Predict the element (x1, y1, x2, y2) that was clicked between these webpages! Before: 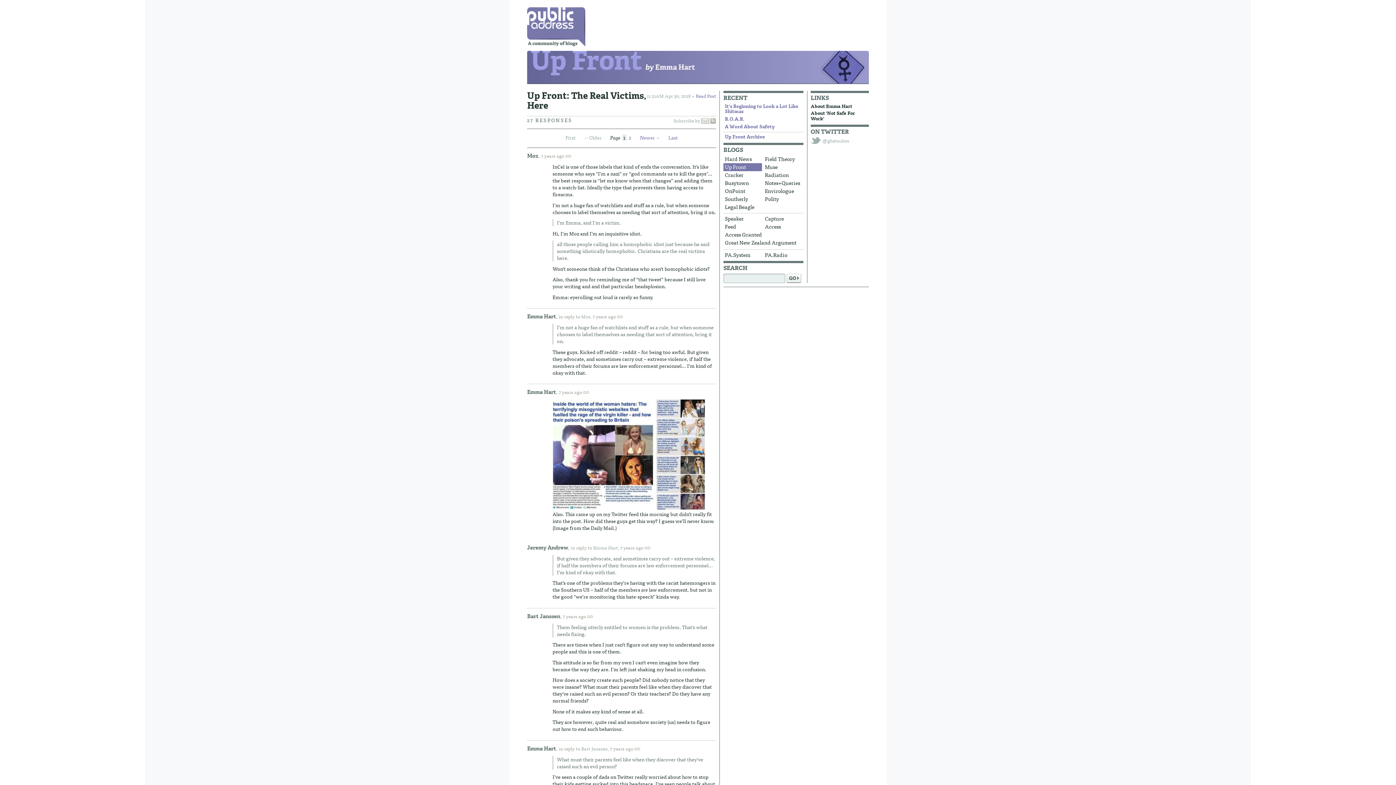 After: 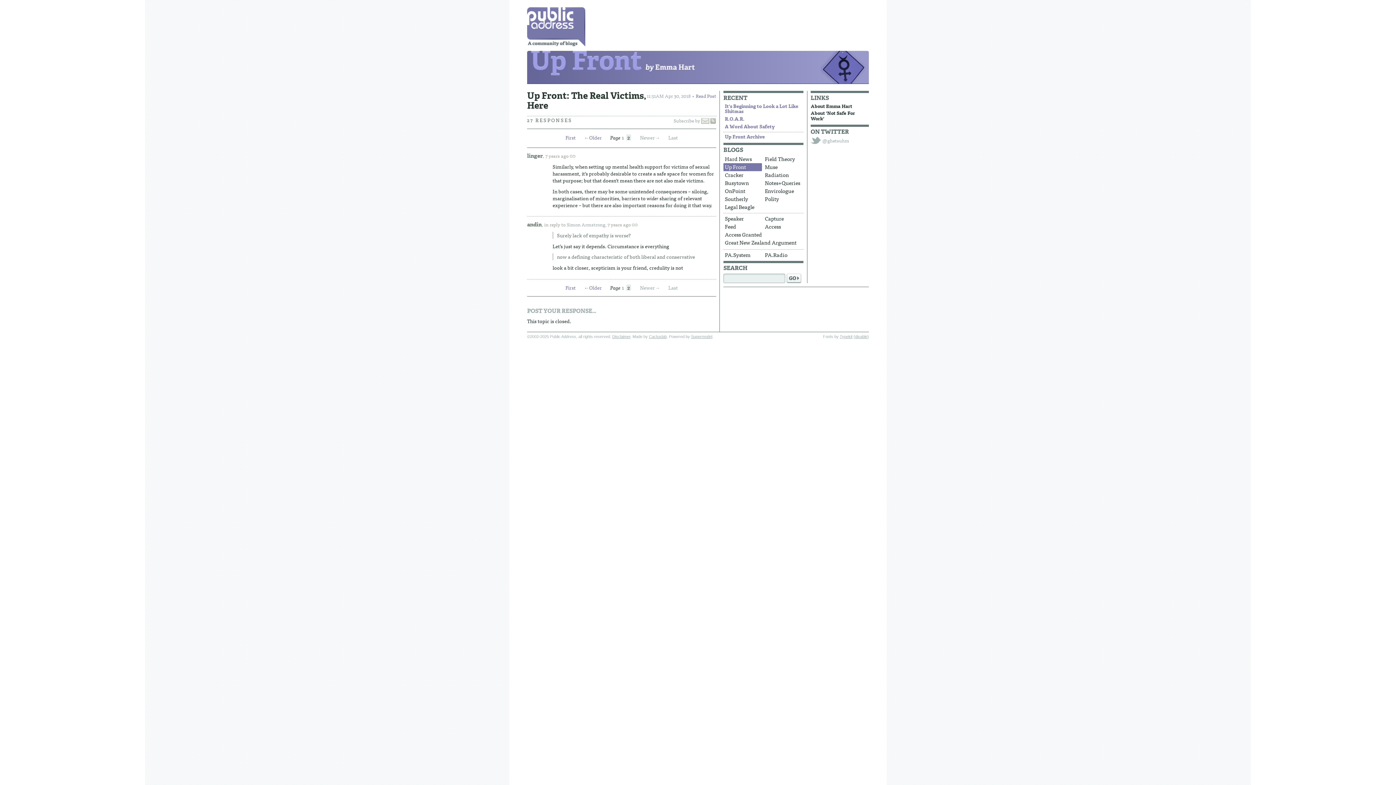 Action: label: Last bbox: (668, 133, 678, 141)